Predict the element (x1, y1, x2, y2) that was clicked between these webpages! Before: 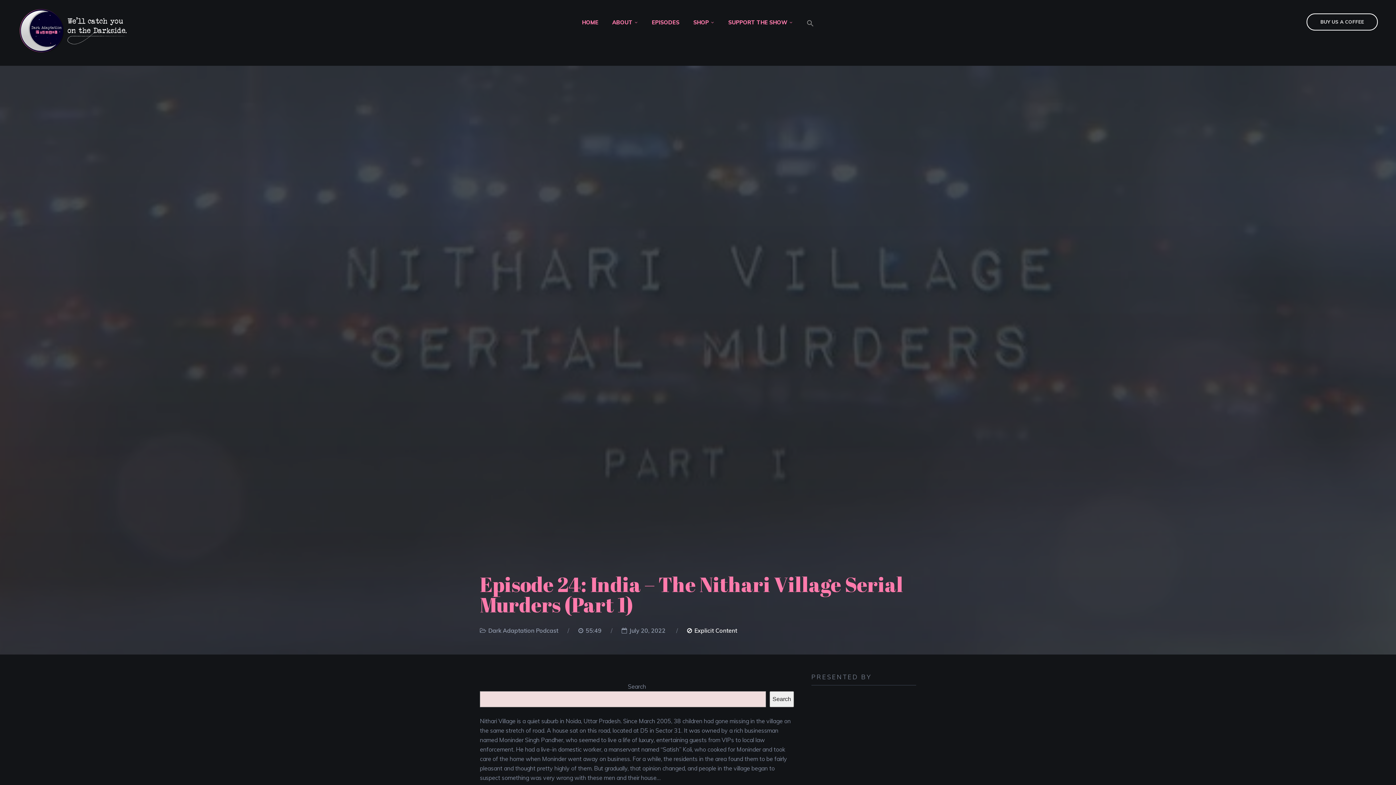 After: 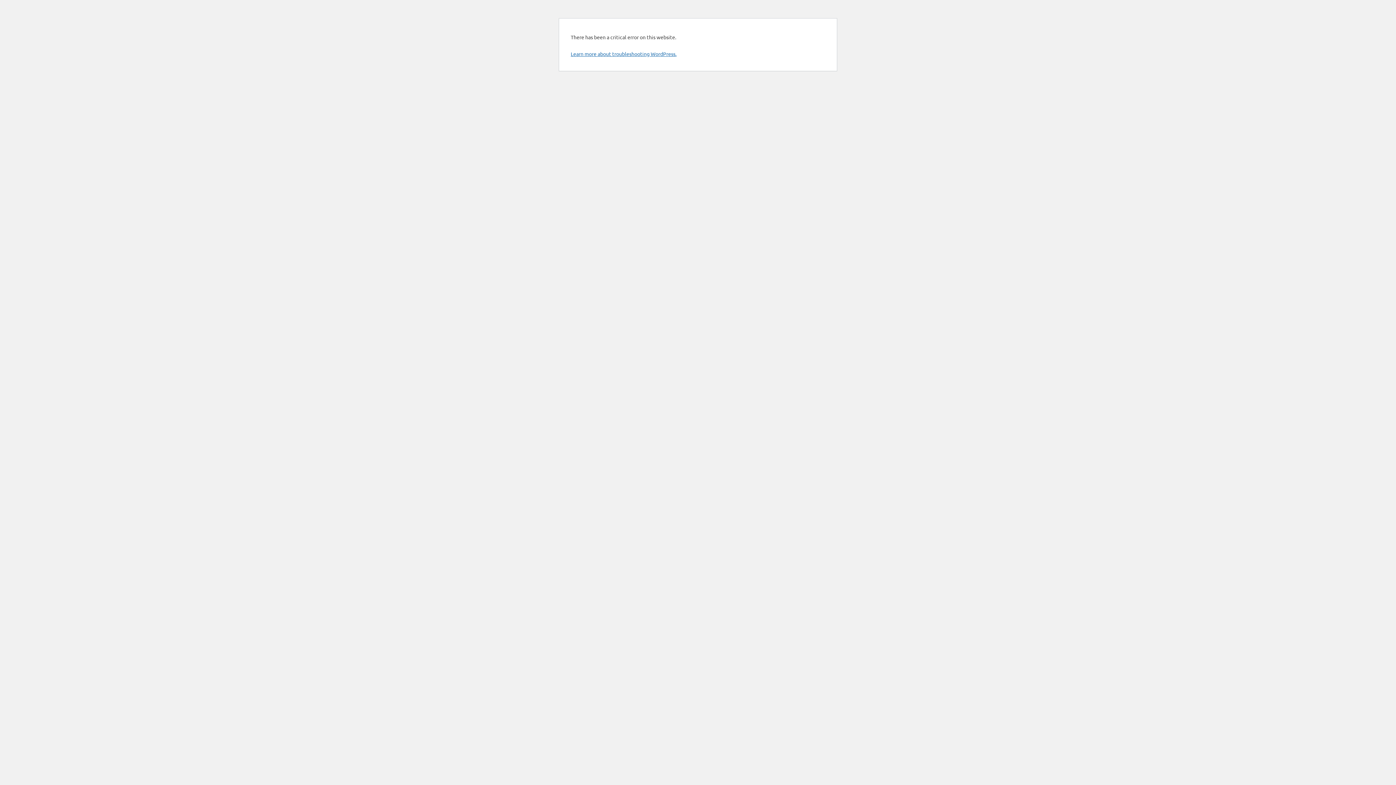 Action: bbox: (575, 0, 605, 44) label: HOME